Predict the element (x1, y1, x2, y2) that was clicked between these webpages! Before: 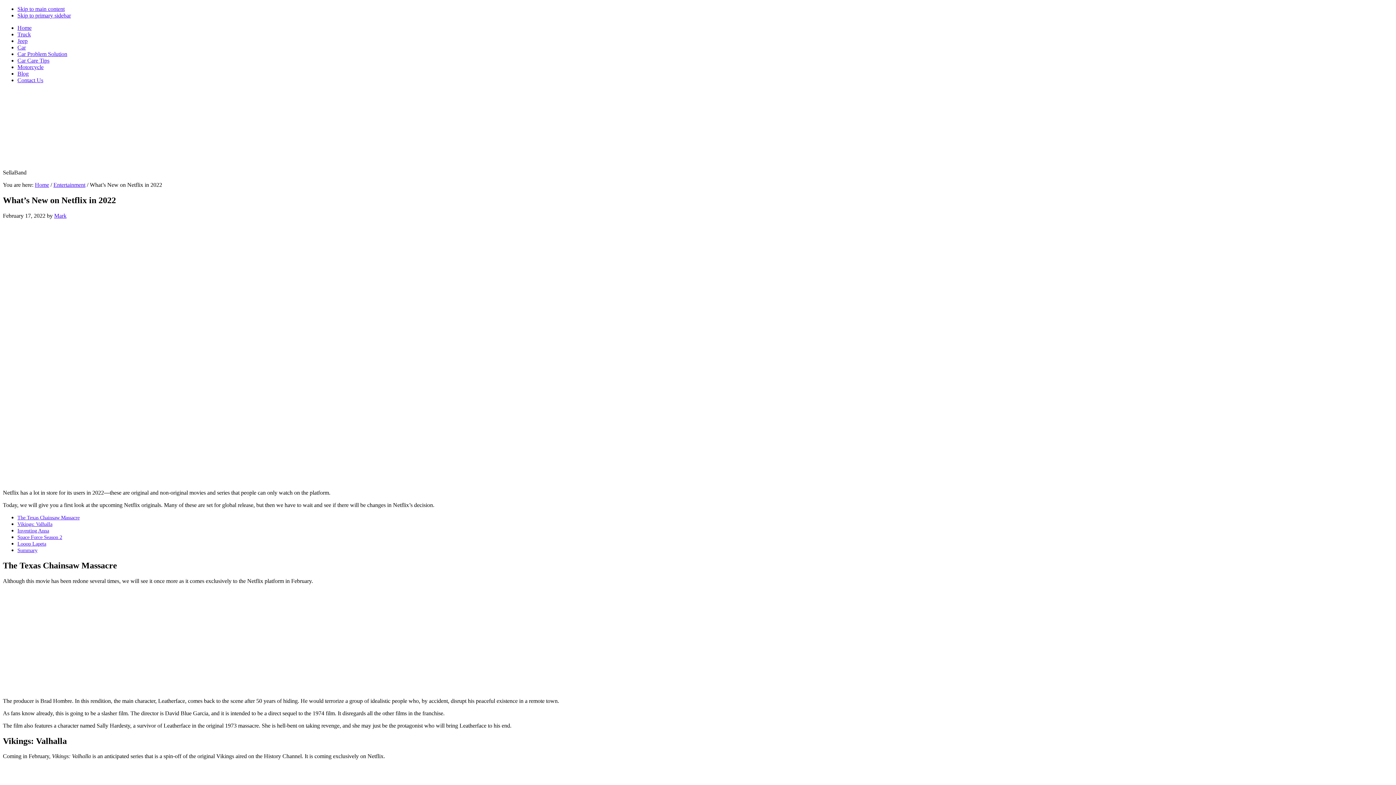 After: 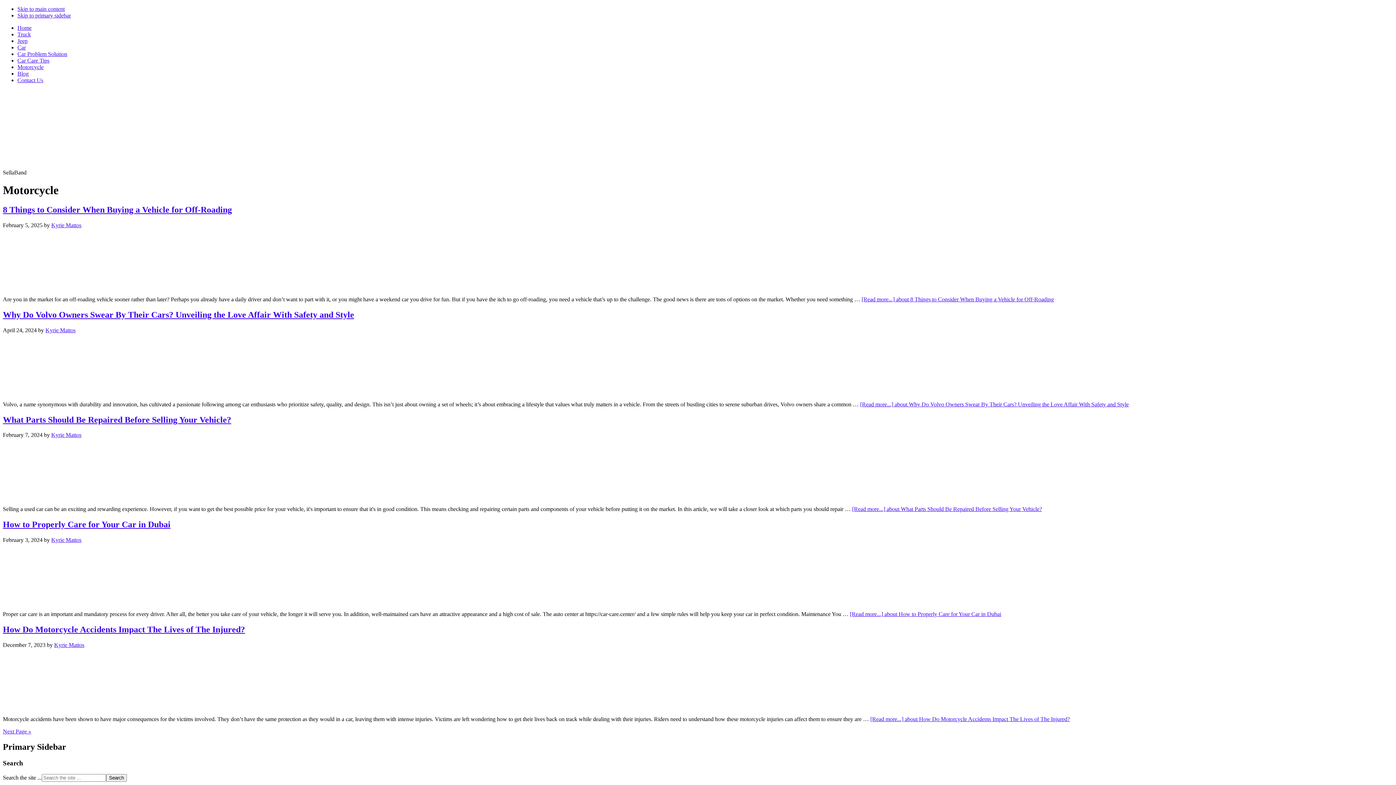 Action: label: Motorcycle bbox: (17, 64, 43, 70)